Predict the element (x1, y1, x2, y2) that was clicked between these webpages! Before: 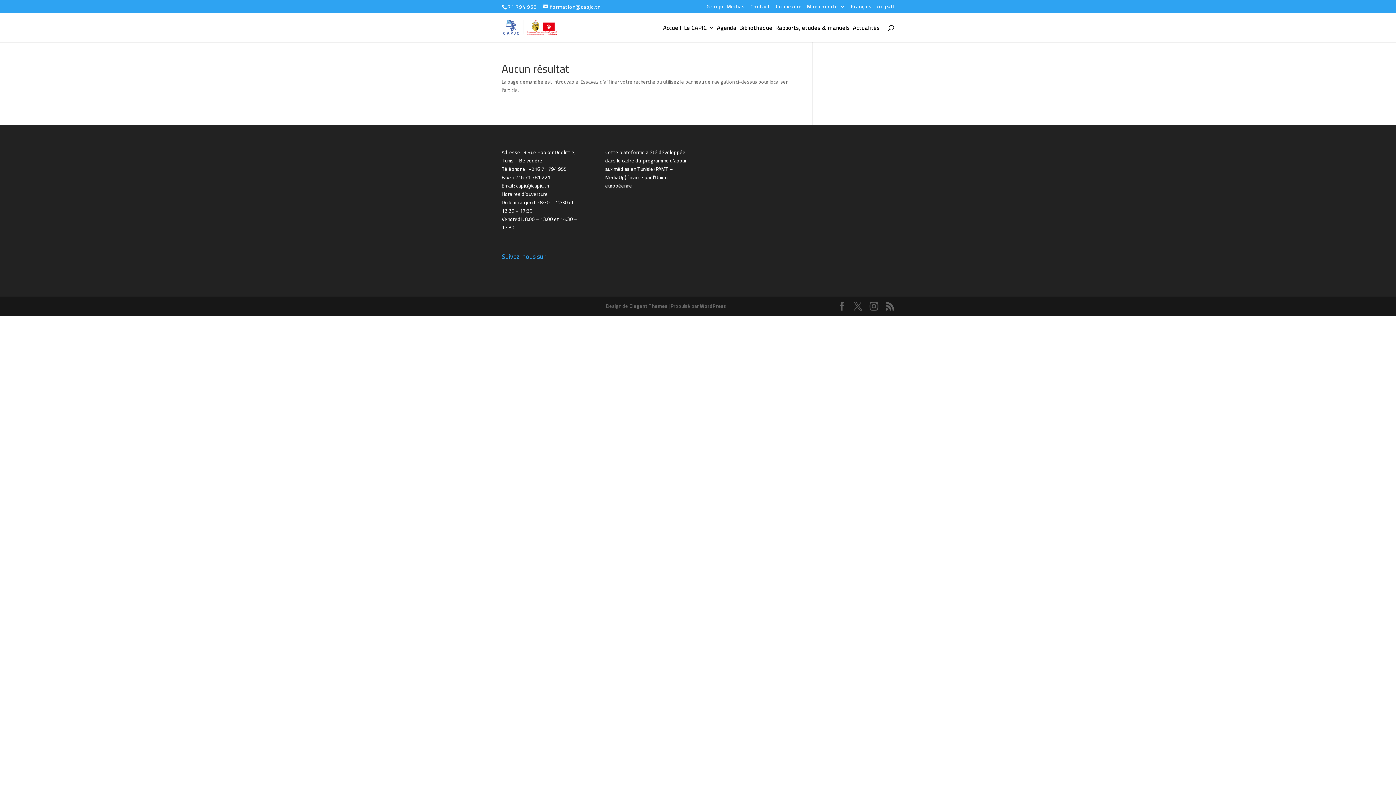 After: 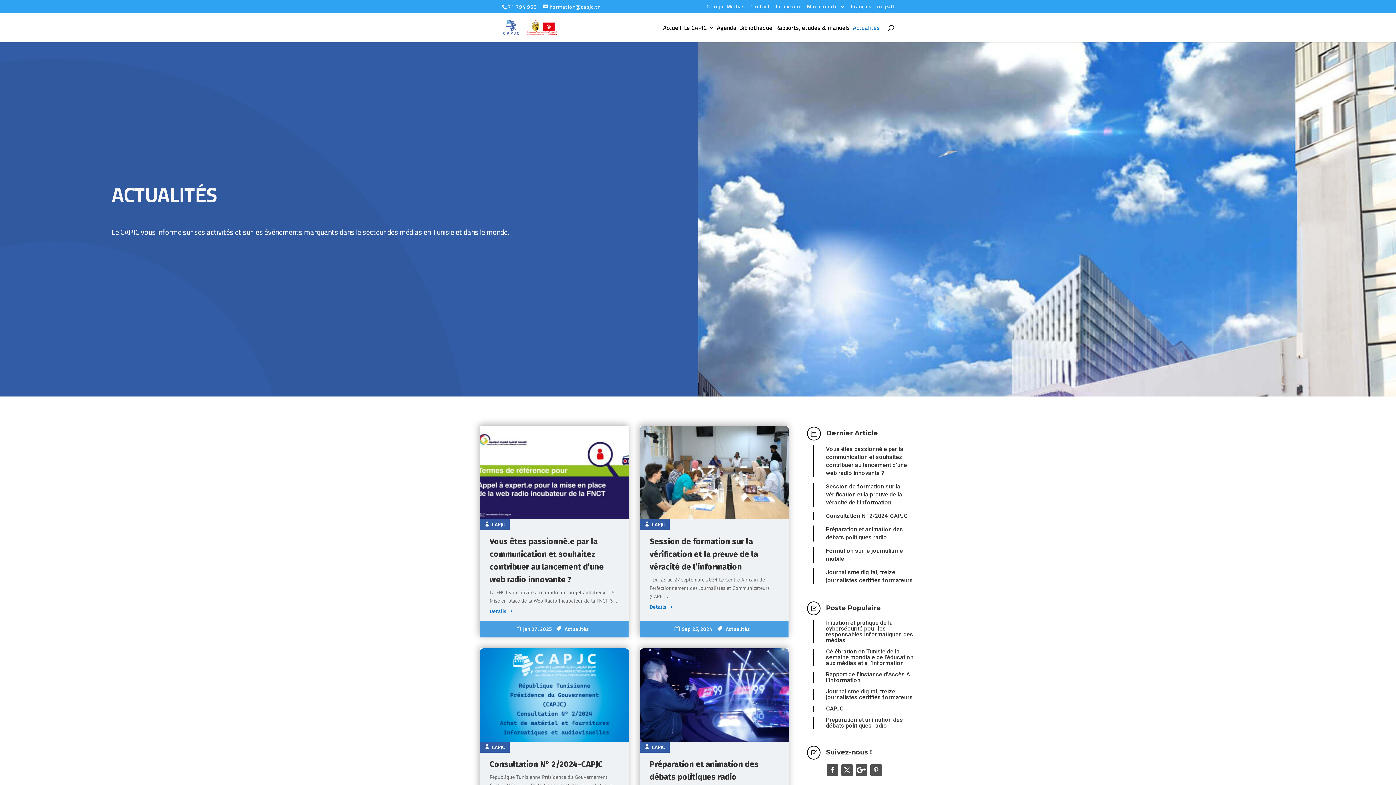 Action: bbox: (853, 25, 880, 42) label: Actualités